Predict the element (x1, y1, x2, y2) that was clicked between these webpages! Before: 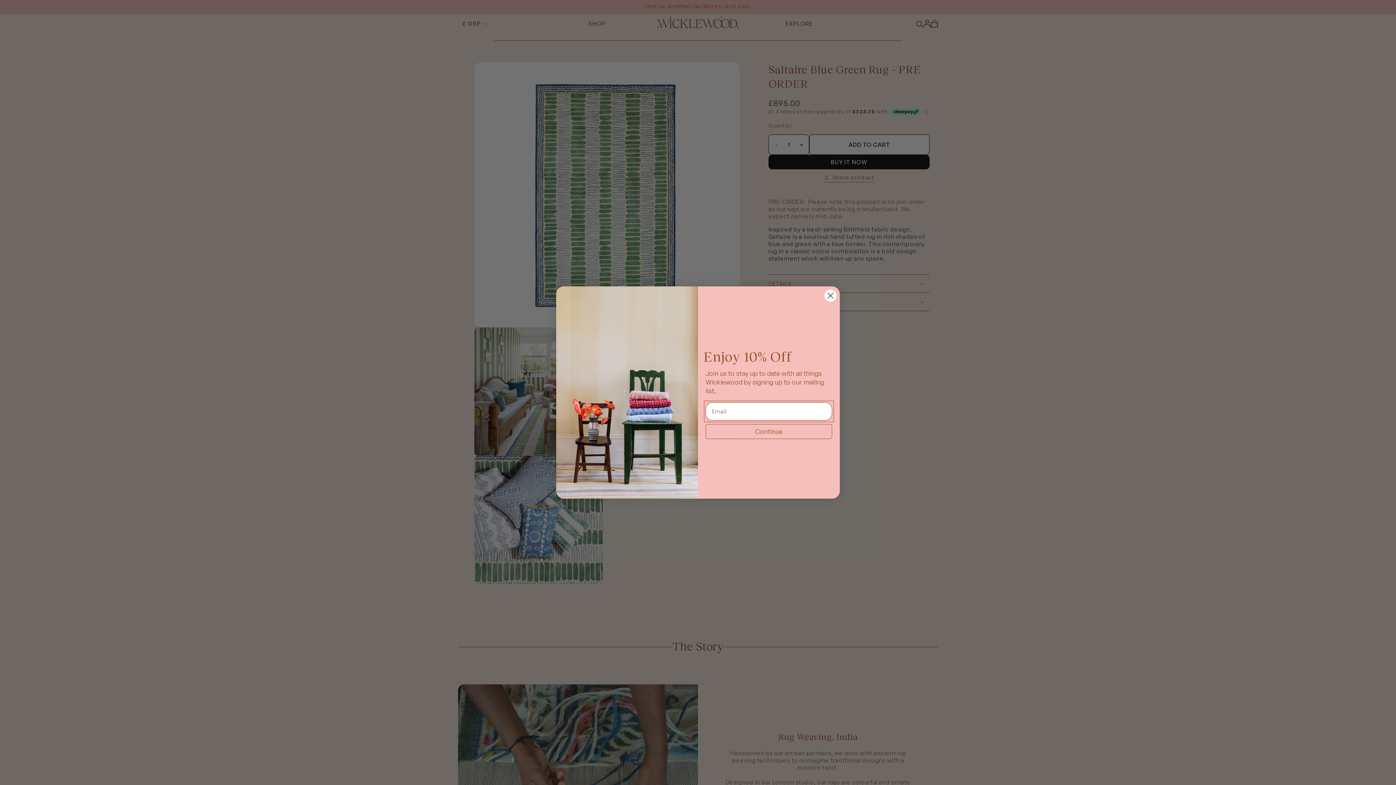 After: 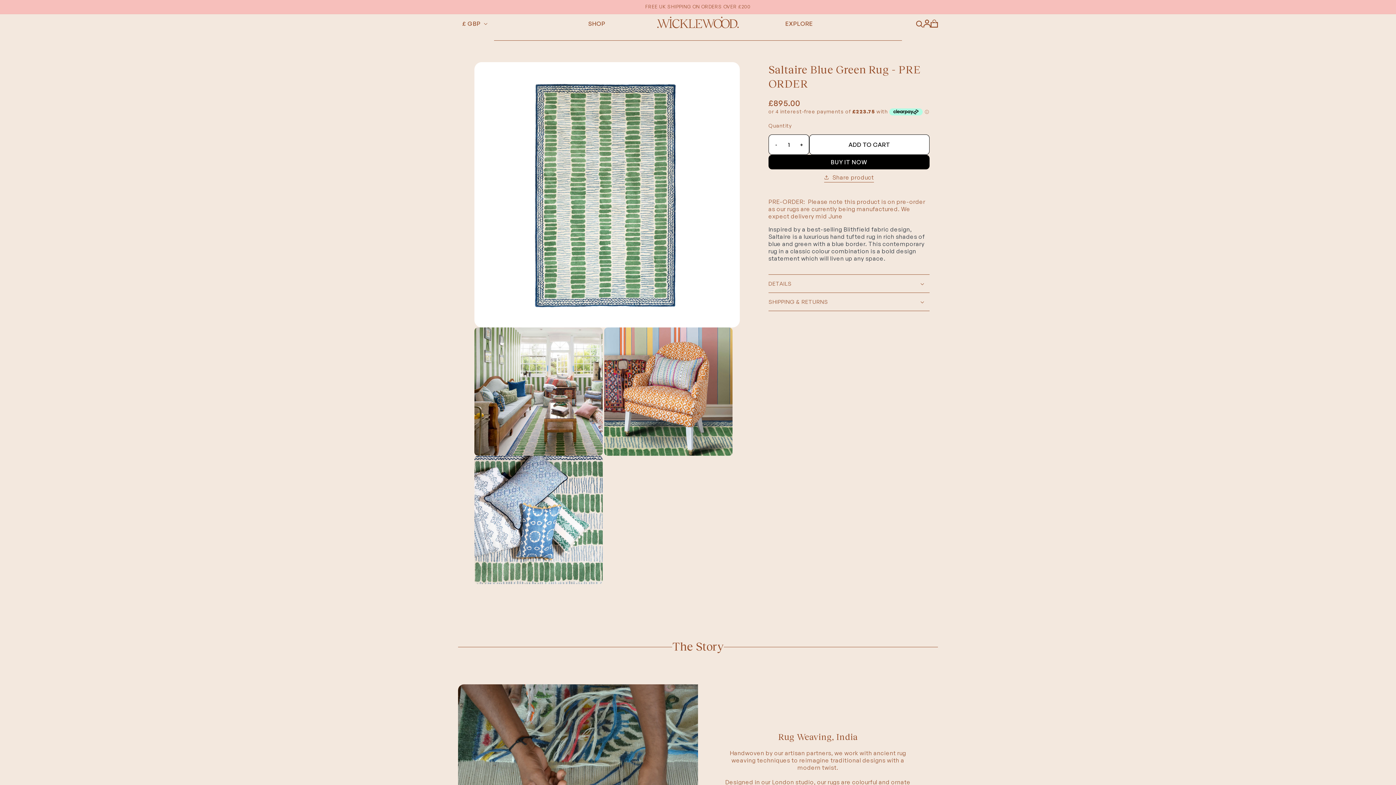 Action: bbox: (824, 289, 837, 302) label: Close dialog